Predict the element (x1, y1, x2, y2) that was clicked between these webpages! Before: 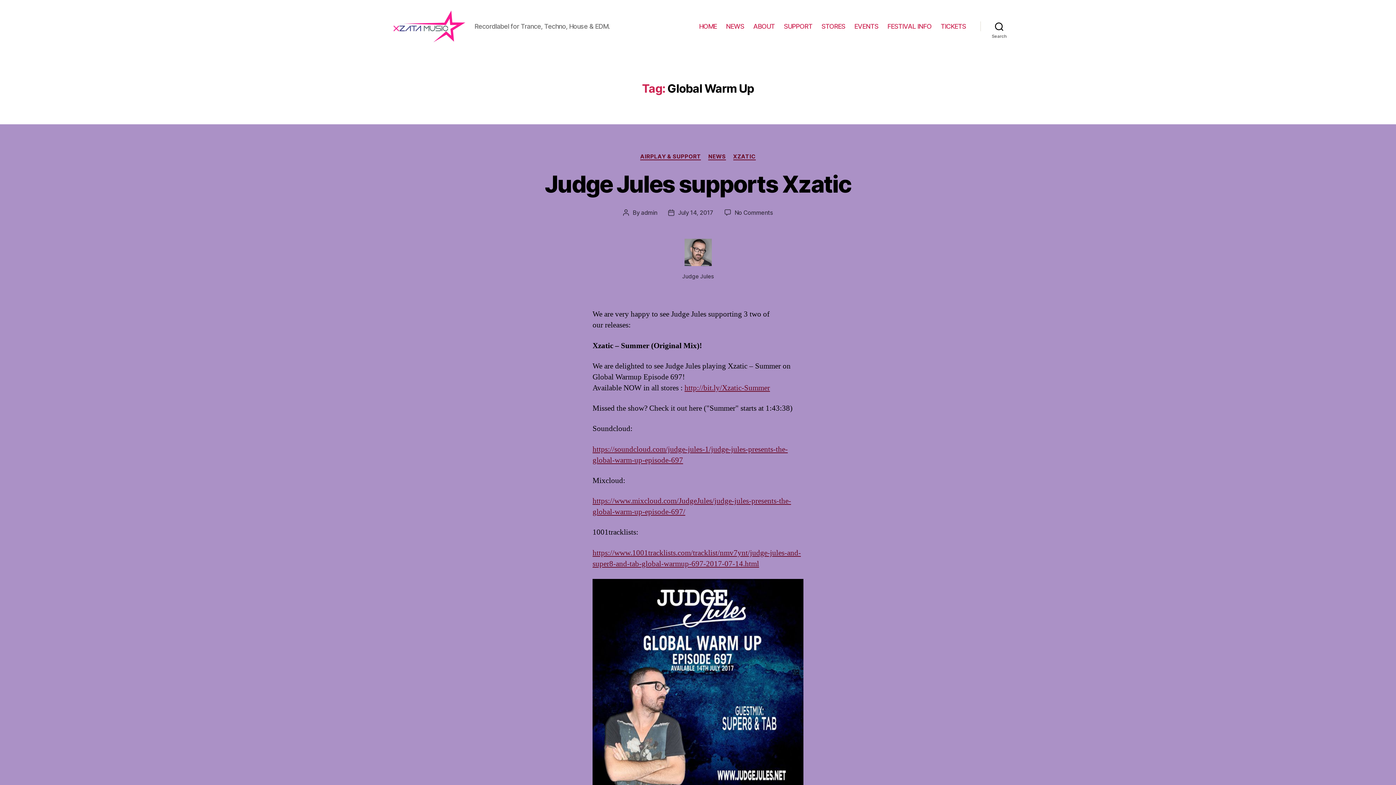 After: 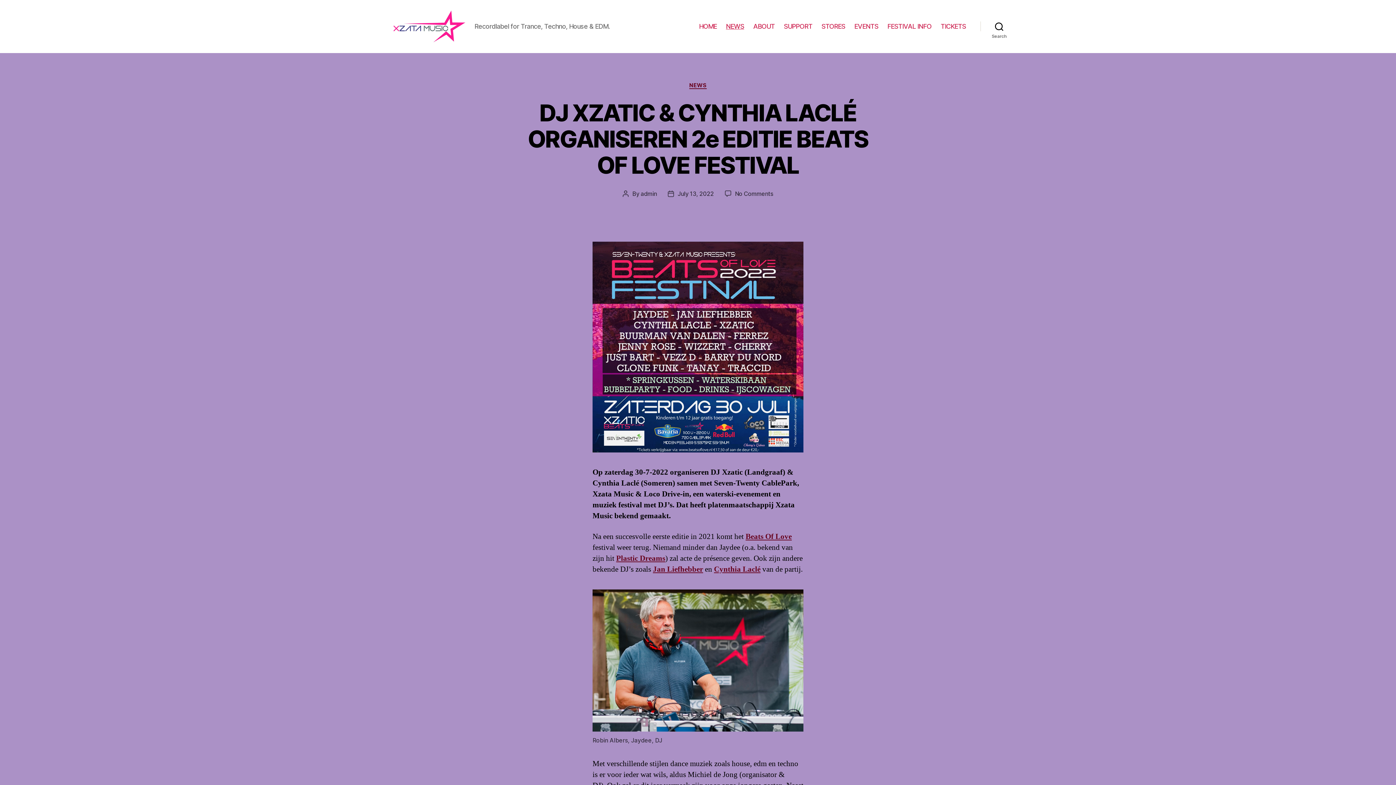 Action: label: NEWS bbox: (726, 22, 744, 30)